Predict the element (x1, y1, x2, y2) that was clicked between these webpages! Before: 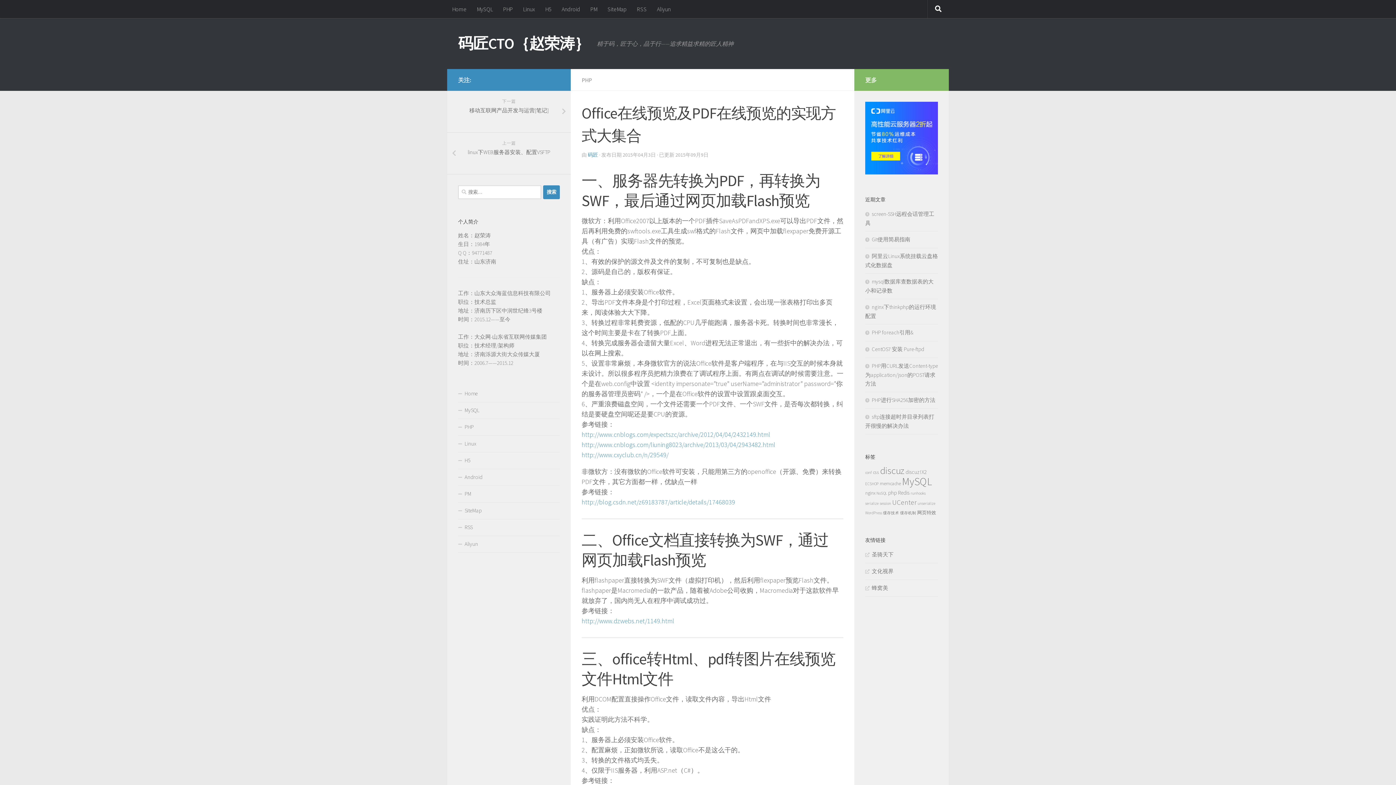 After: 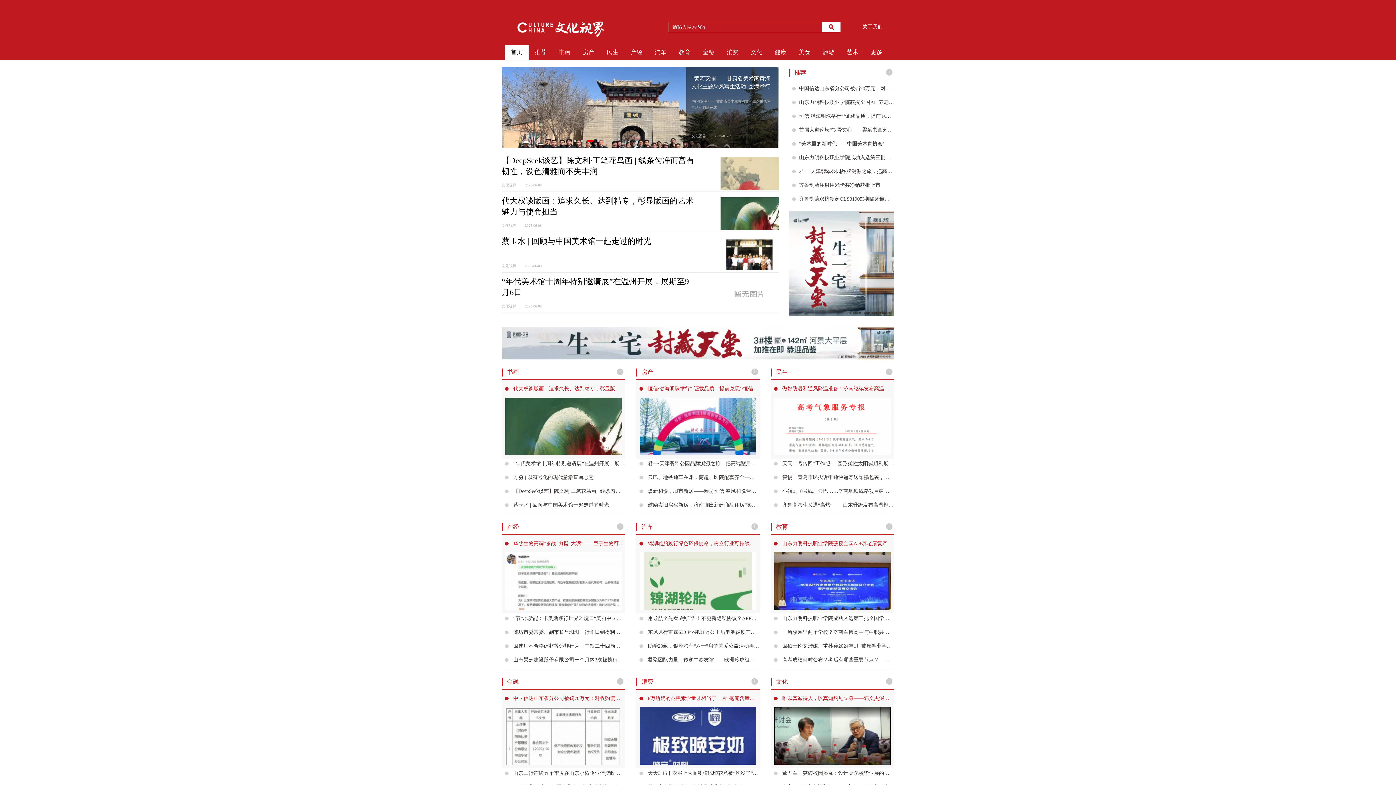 Action: label: 文化视界 bbox: (865, 568, 893, 574)